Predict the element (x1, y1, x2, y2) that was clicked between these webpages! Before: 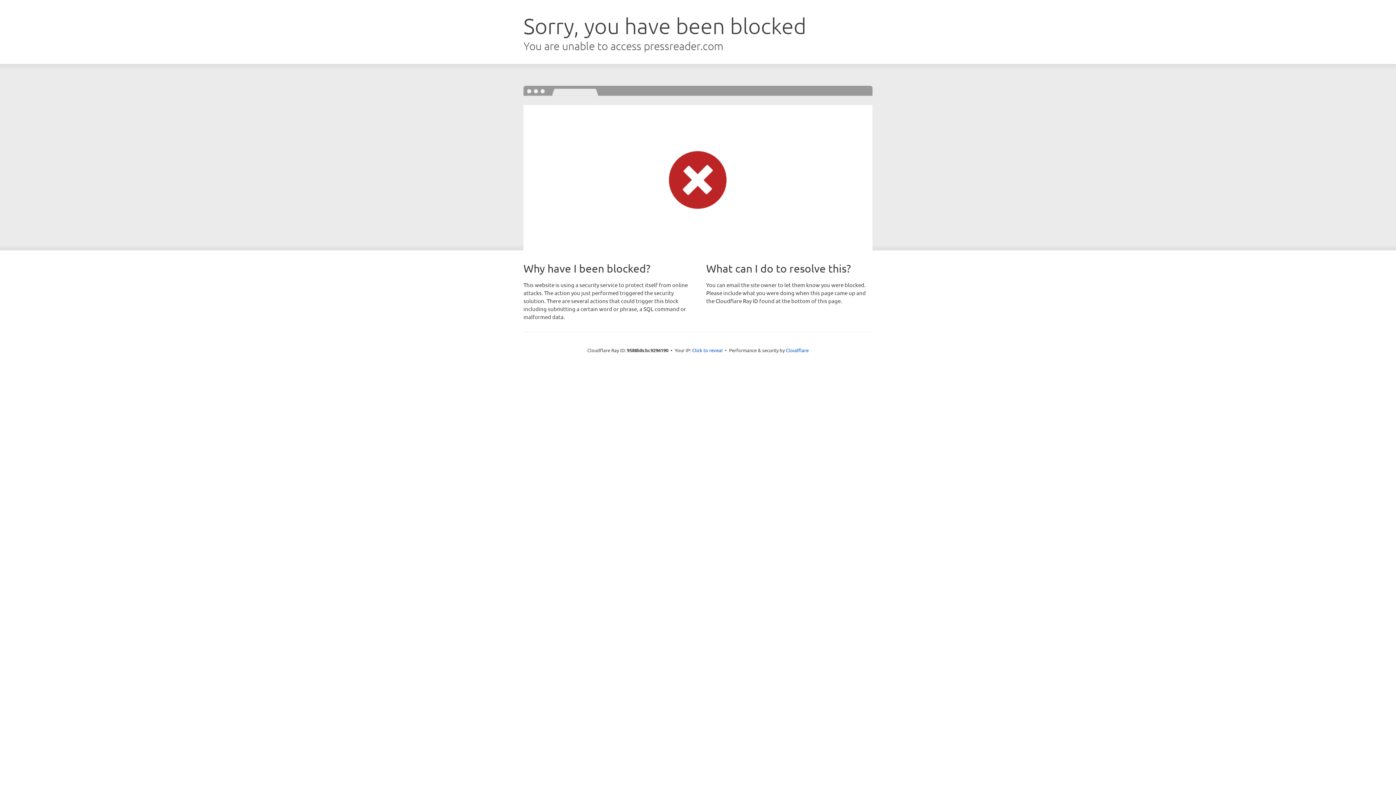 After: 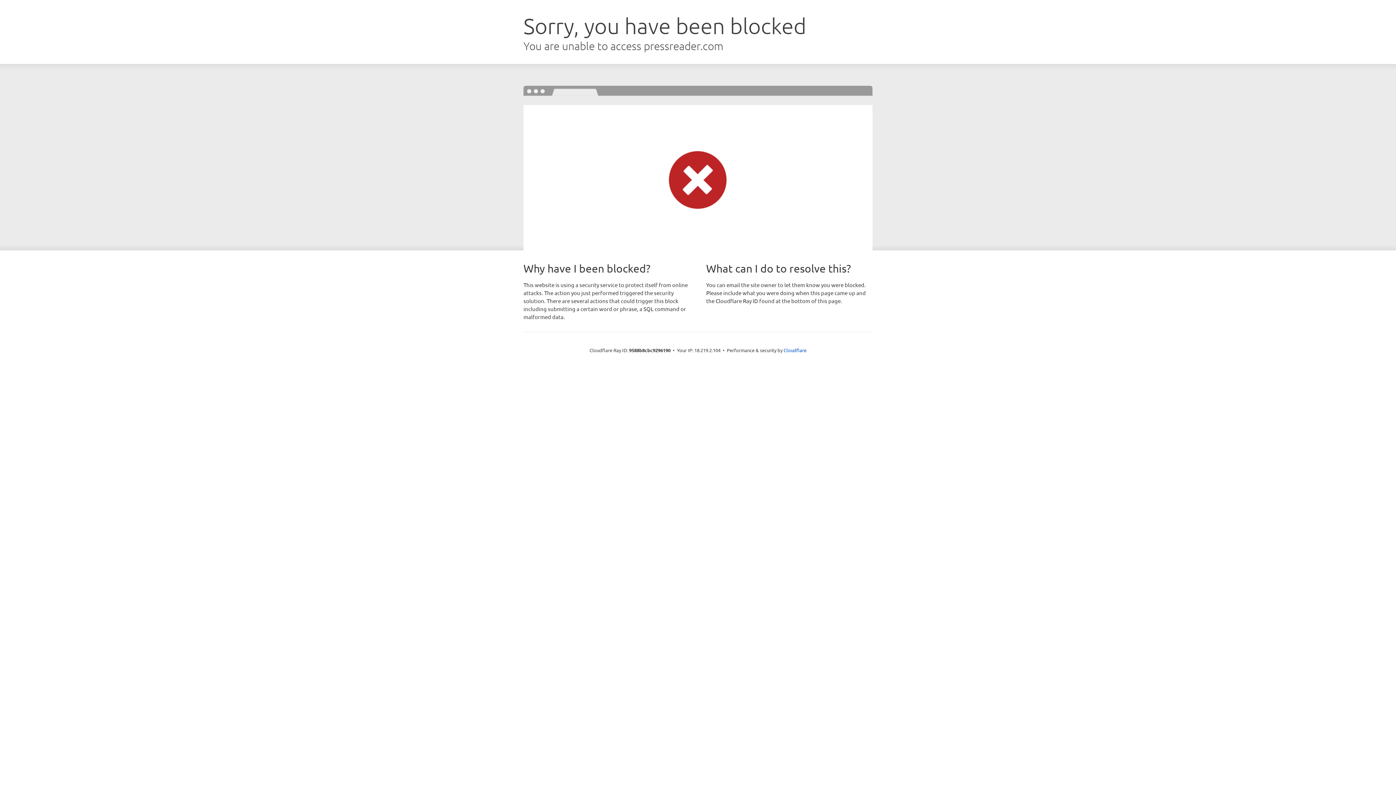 Action: label: Click to reveal bbox: (692, 346, 722, 353)